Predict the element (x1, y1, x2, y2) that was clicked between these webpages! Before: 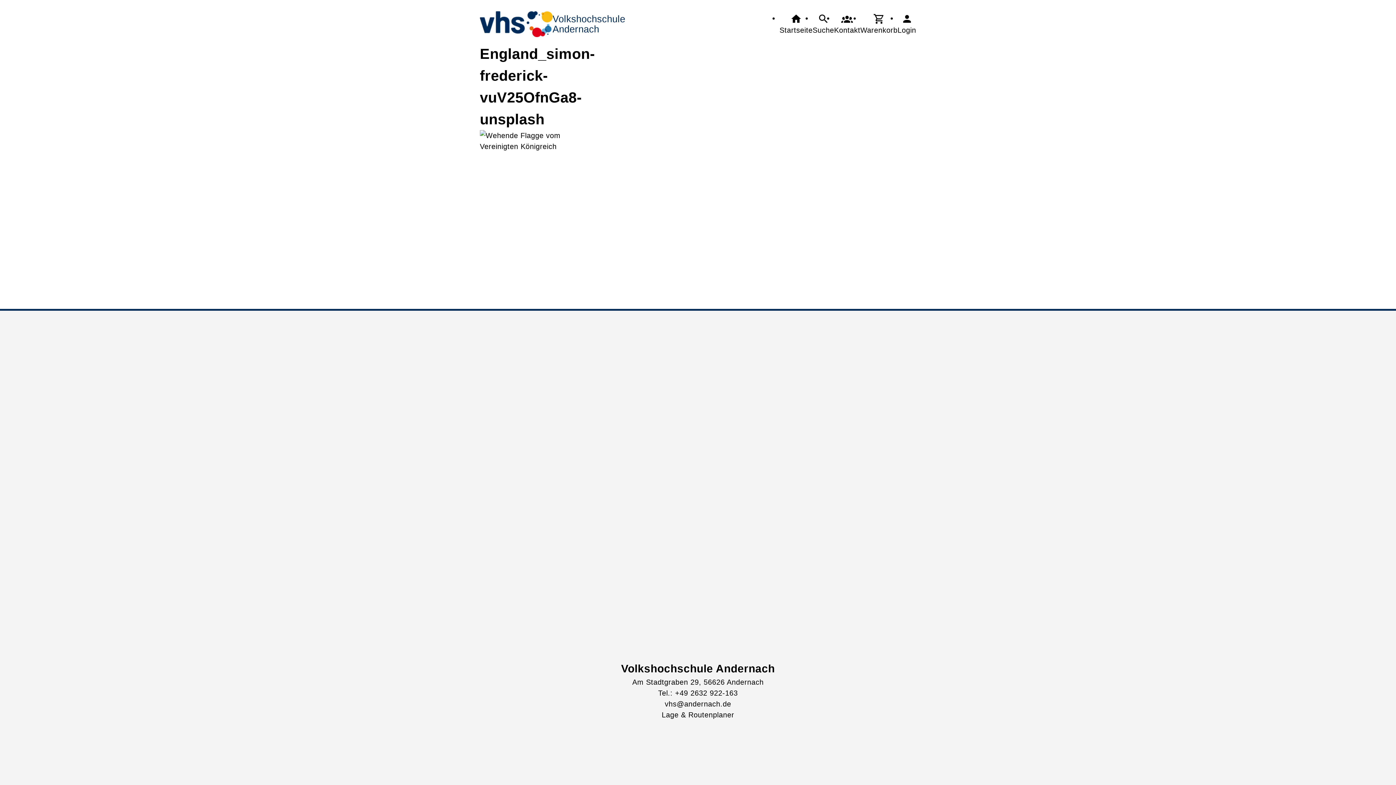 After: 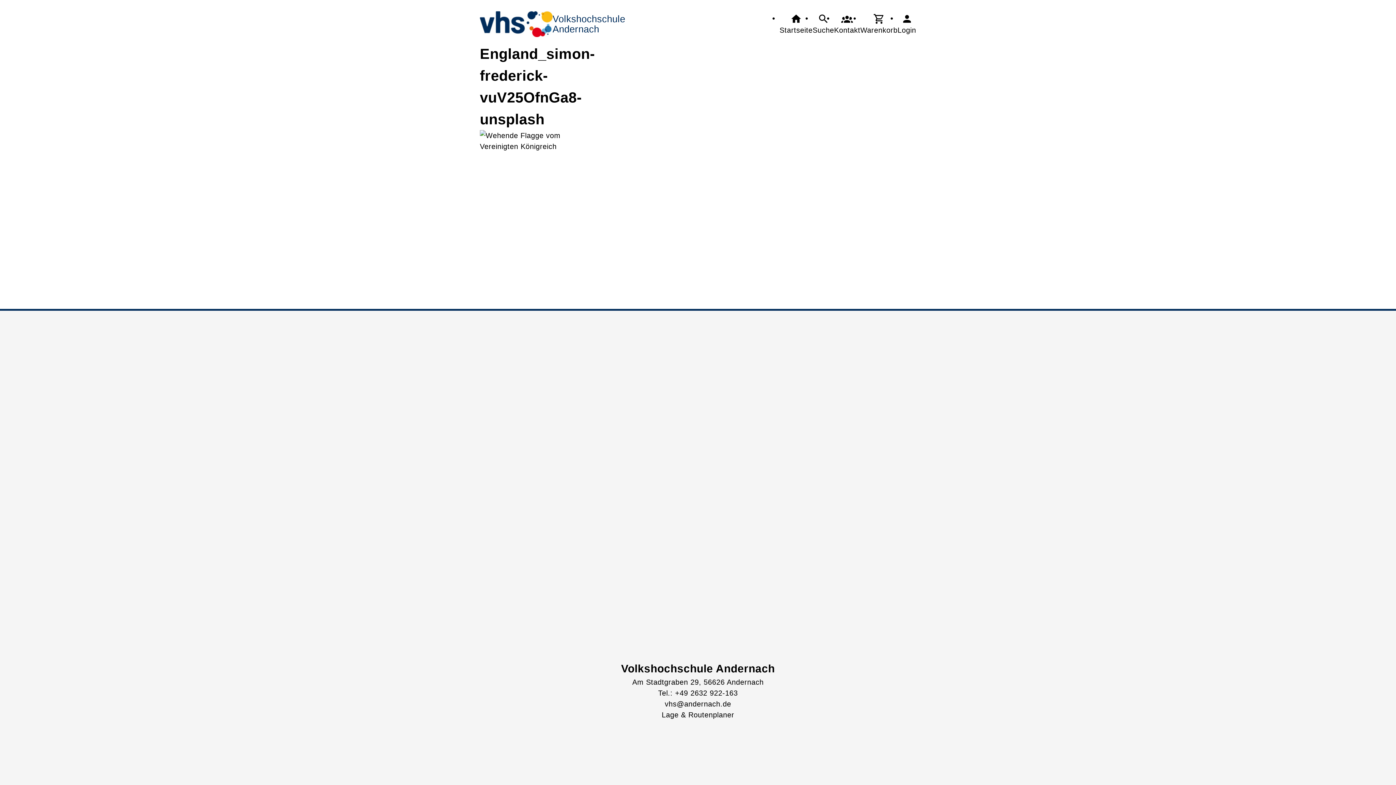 Action: bbox: (897, 12, 916, 35) label: Login